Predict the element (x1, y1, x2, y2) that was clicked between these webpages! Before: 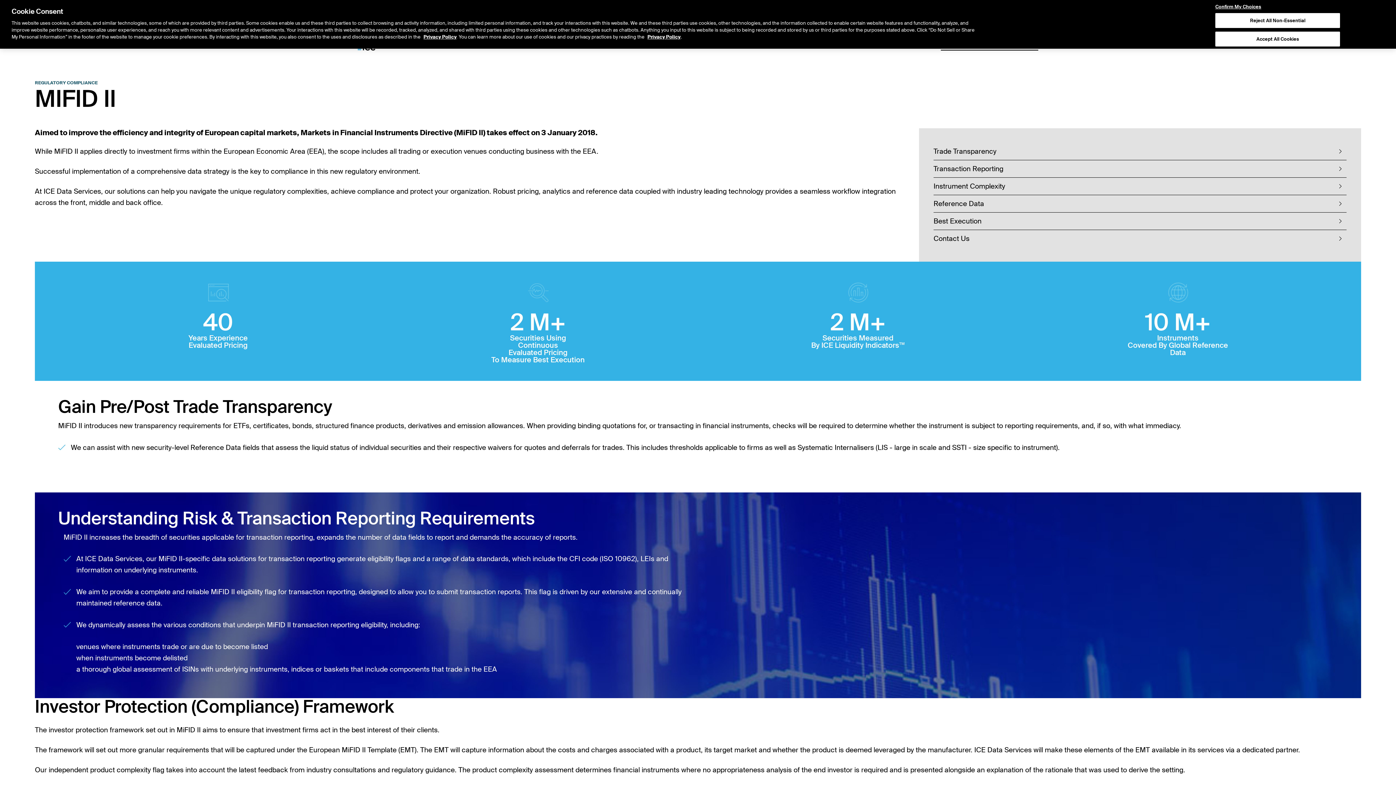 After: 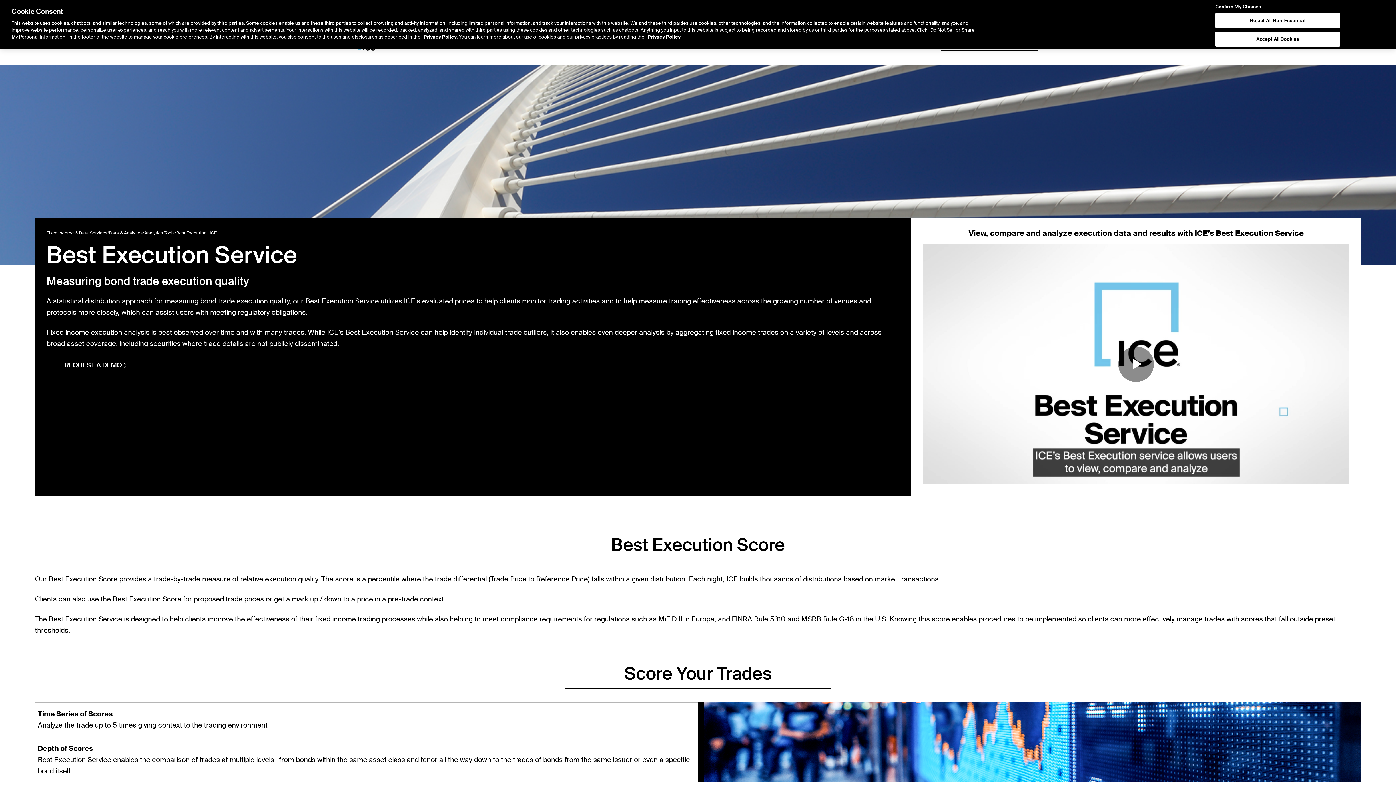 Action: label: Best Execution bbox: (533, 355, 584, 364)